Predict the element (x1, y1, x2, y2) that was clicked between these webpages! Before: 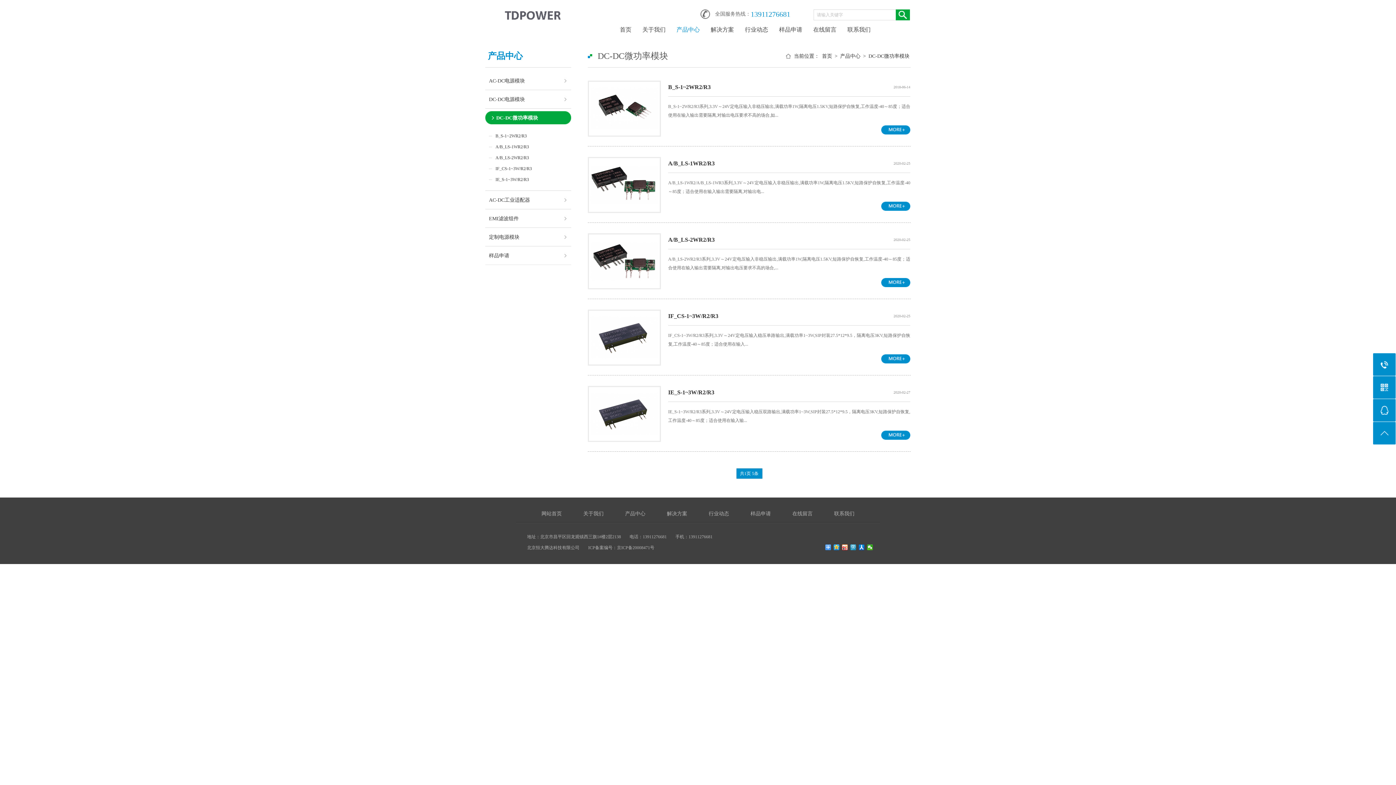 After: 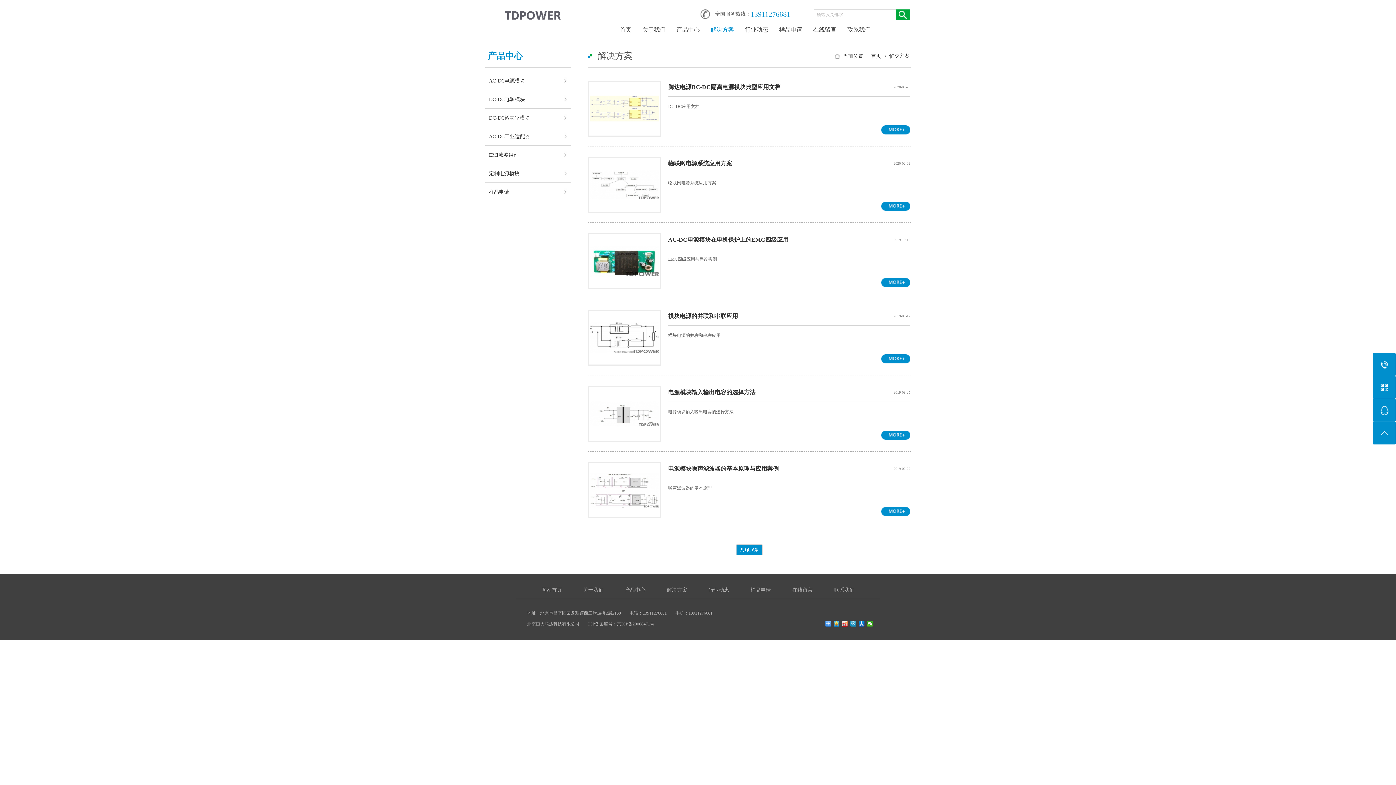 Action: bbox: (710, 25, 734, 37) label: 解决方案